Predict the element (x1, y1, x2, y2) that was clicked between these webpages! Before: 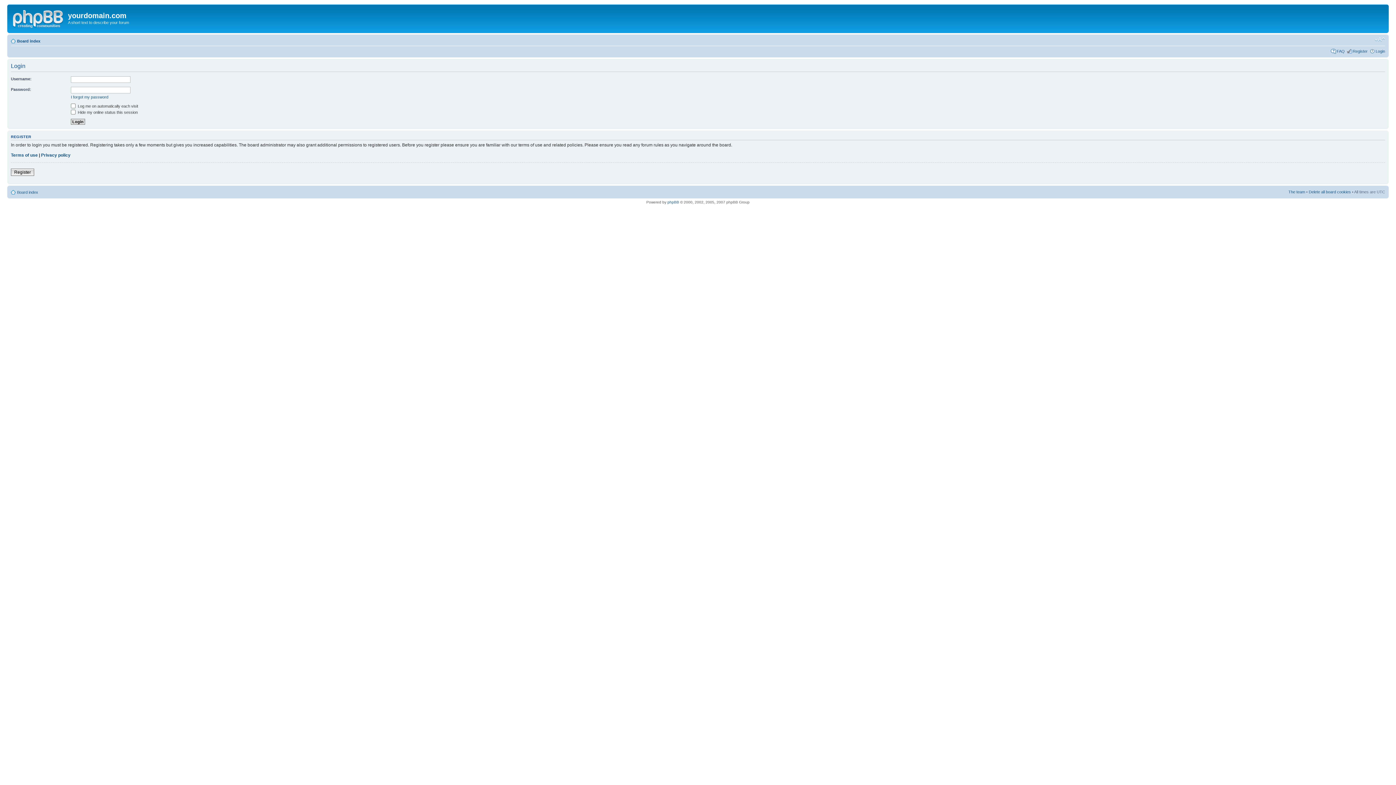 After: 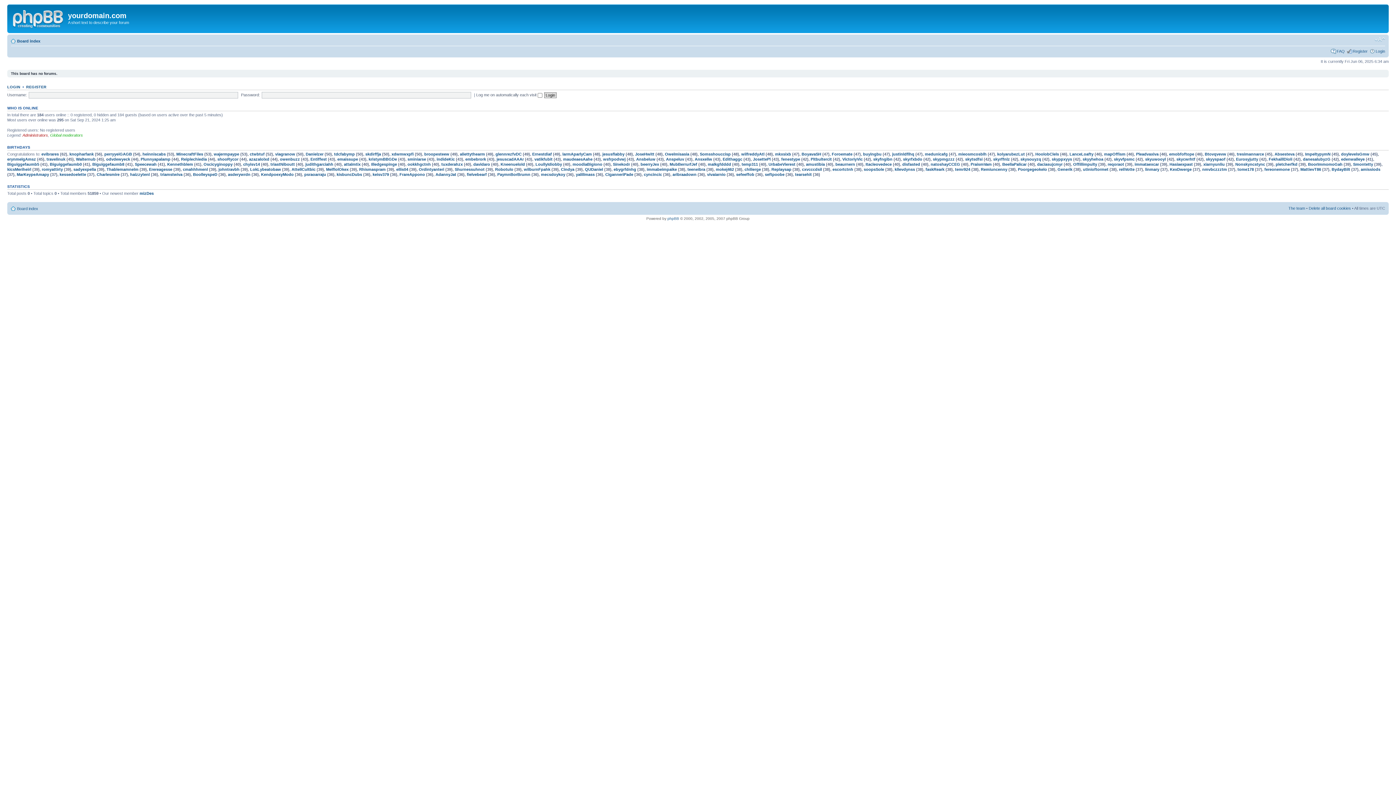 Action: bbox: (17, 190, 38, 194) label: Board index